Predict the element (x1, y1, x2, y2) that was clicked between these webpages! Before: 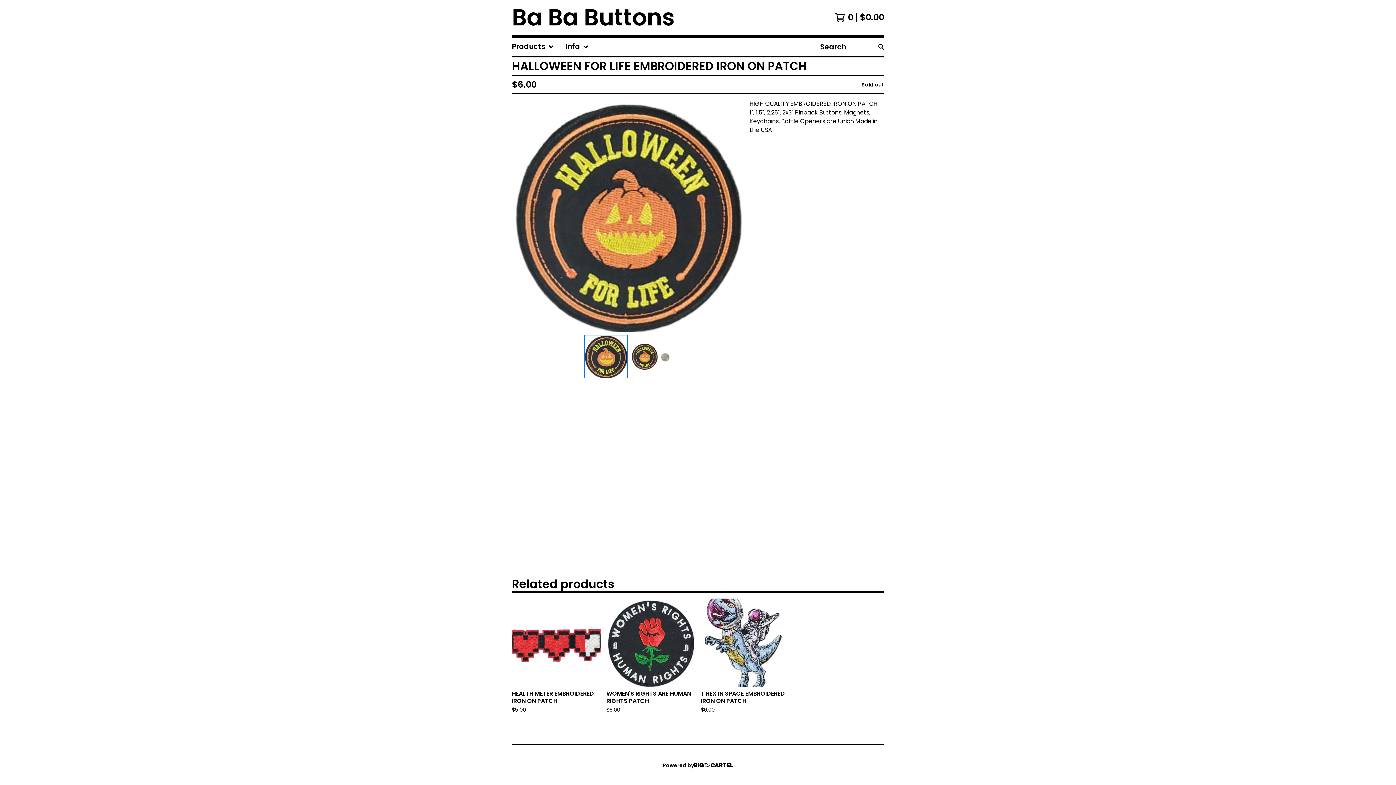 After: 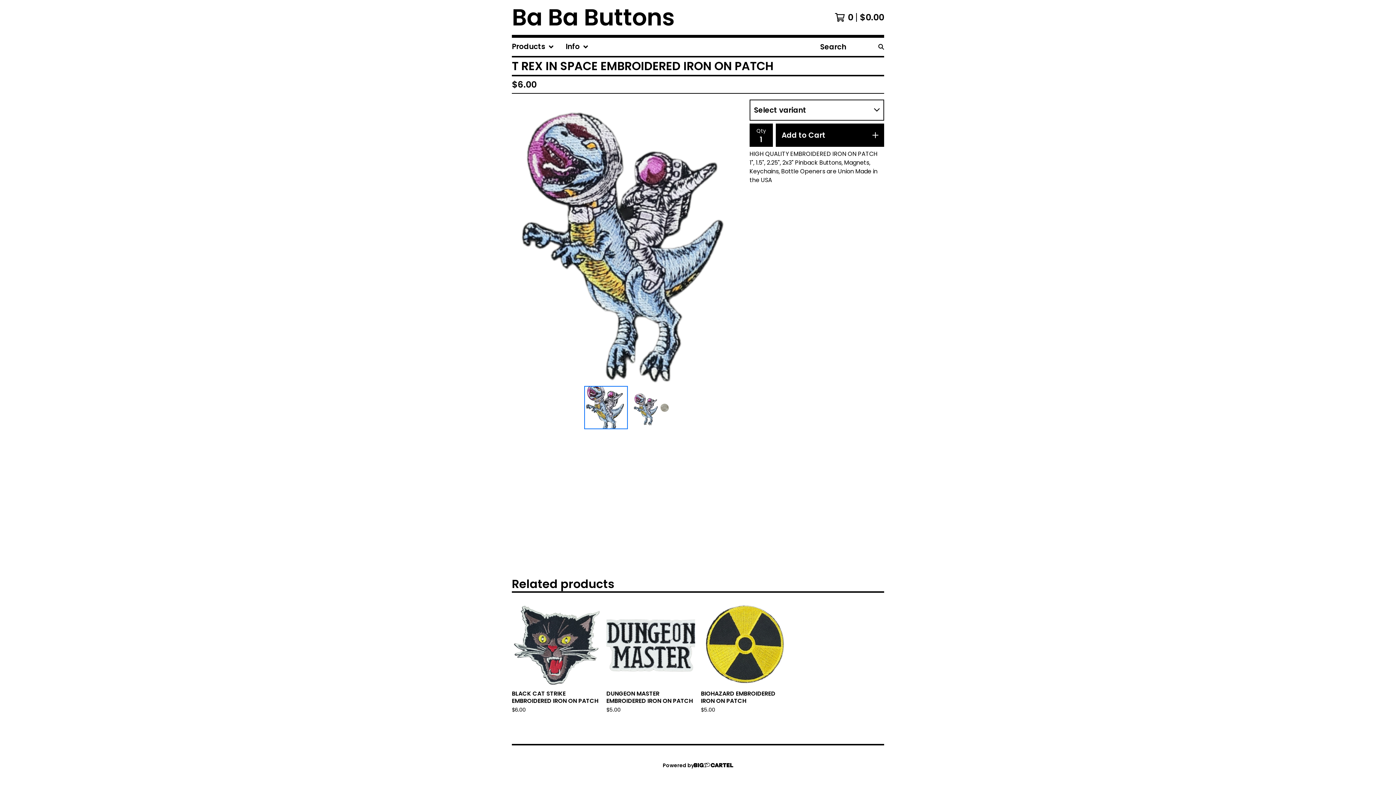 Action: label: T REX IN SPACE EMBROIDERED IRON ON PATCH
$6.00 bbox: (698, 596, 792, 719)